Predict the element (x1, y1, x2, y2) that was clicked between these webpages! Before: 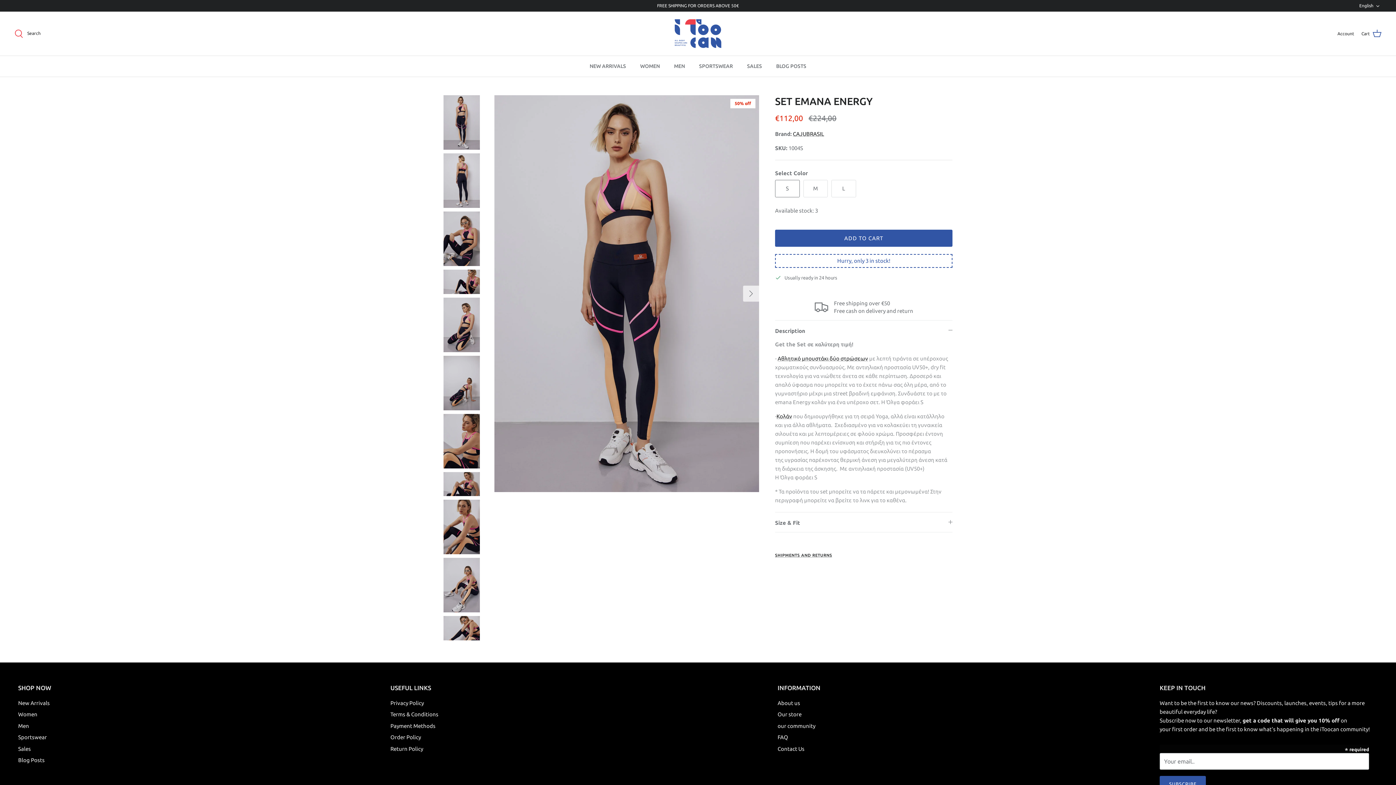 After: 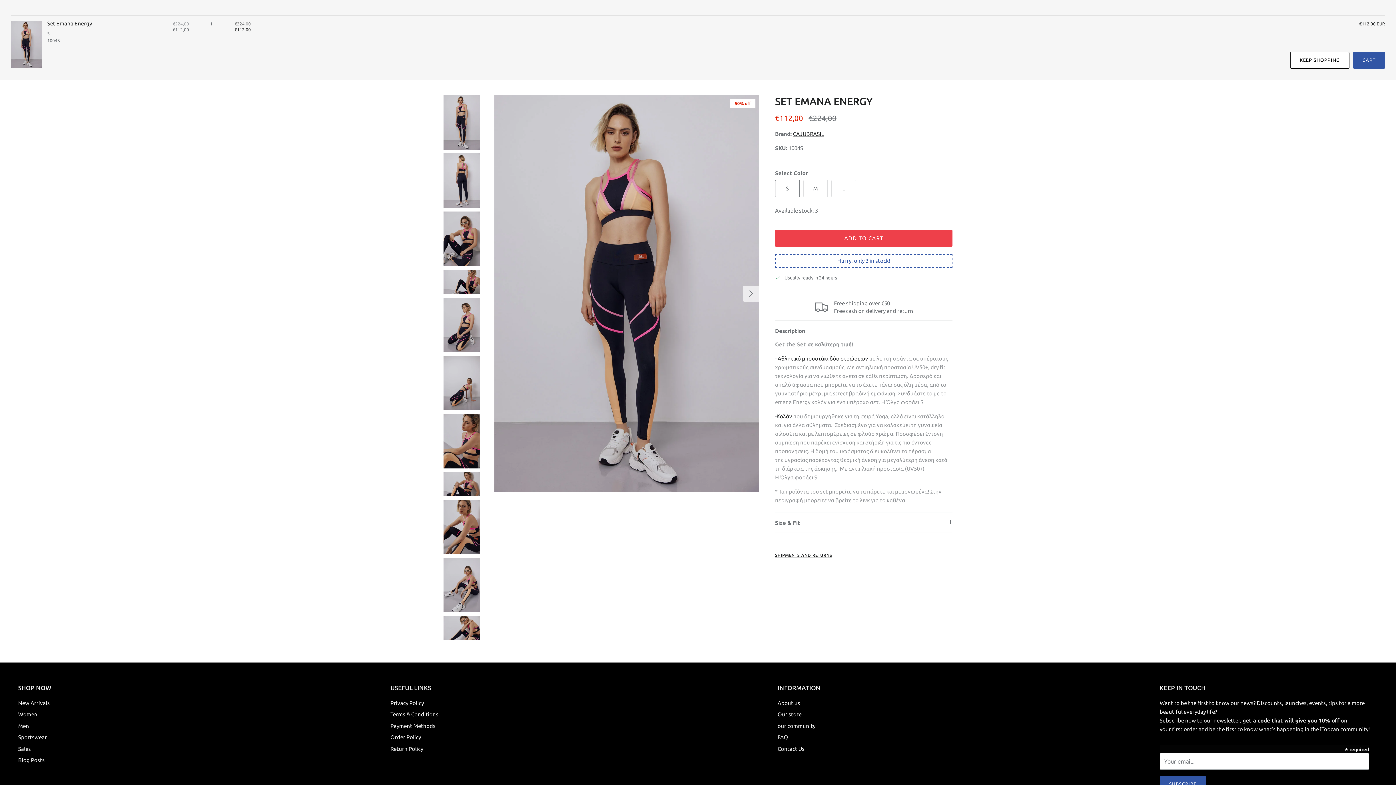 Action: label: ADD TO CART bbox: (775, 229, 952, 246)